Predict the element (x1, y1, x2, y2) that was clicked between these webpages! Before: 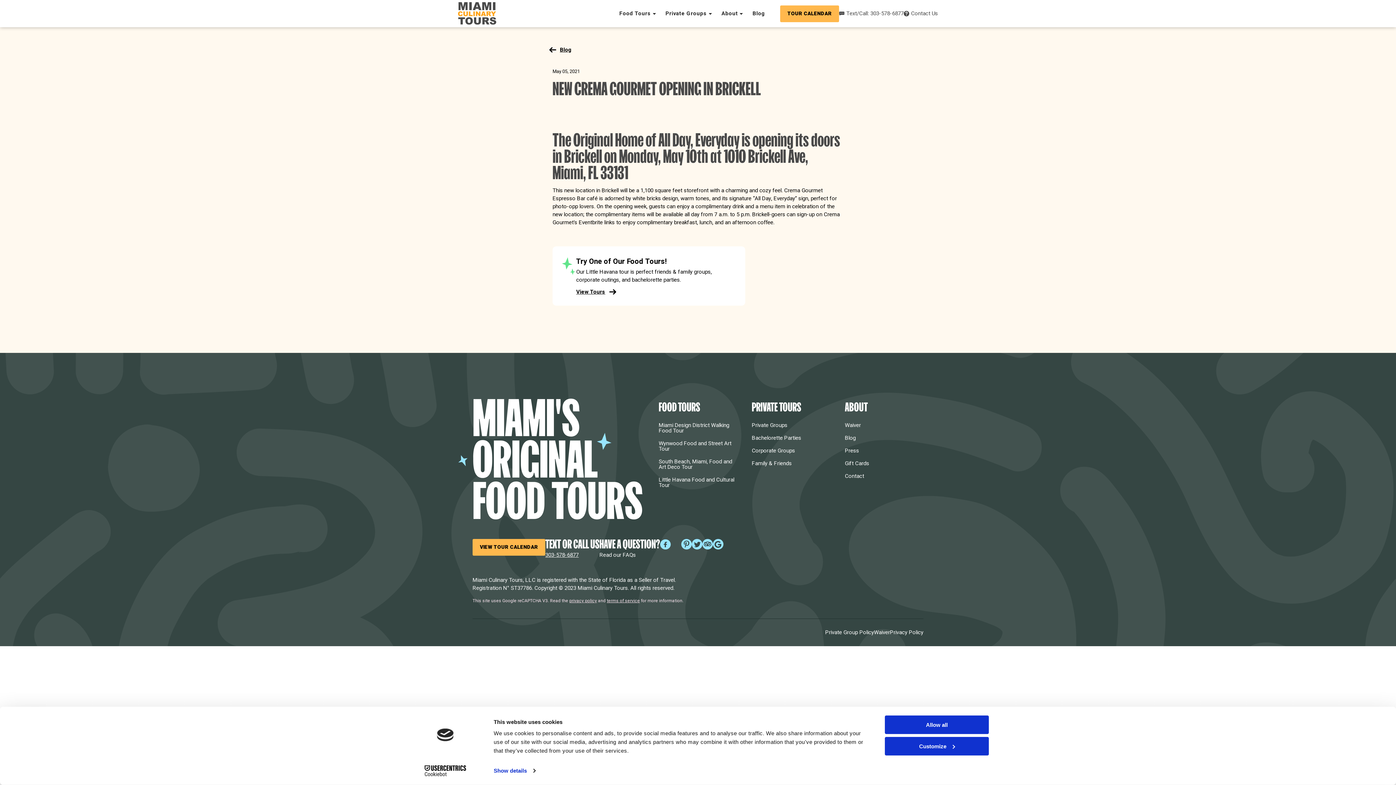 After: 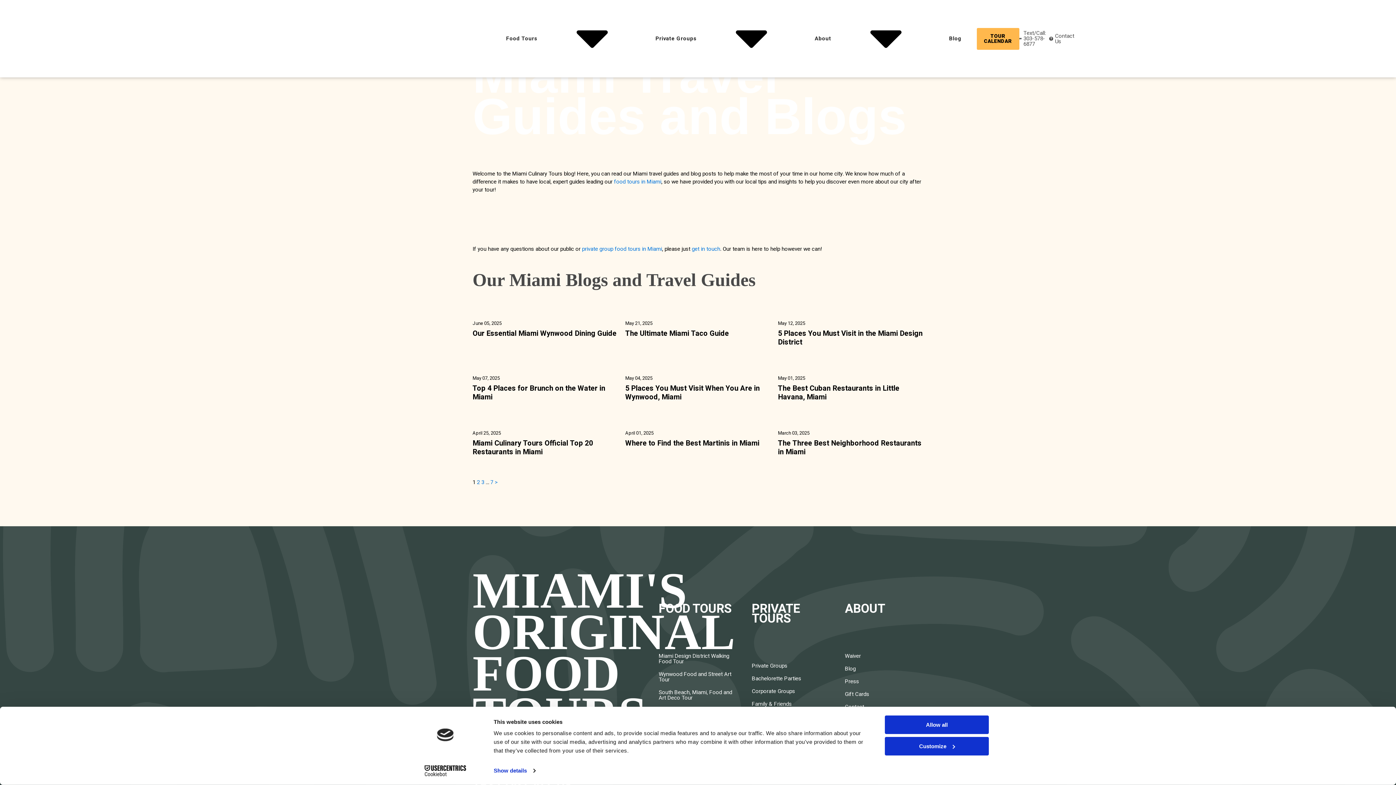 Action: bbox: (752, 0, 765, 27) label: Blog